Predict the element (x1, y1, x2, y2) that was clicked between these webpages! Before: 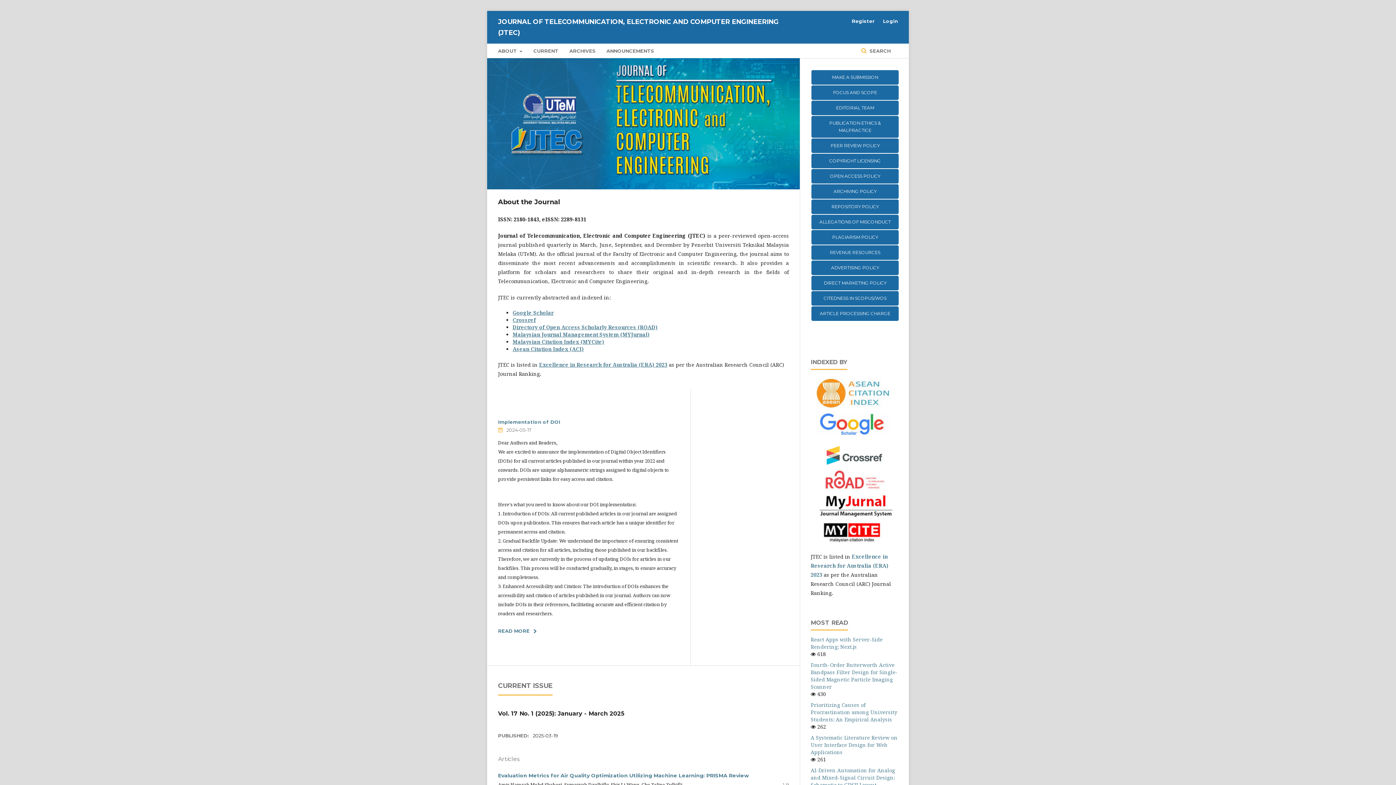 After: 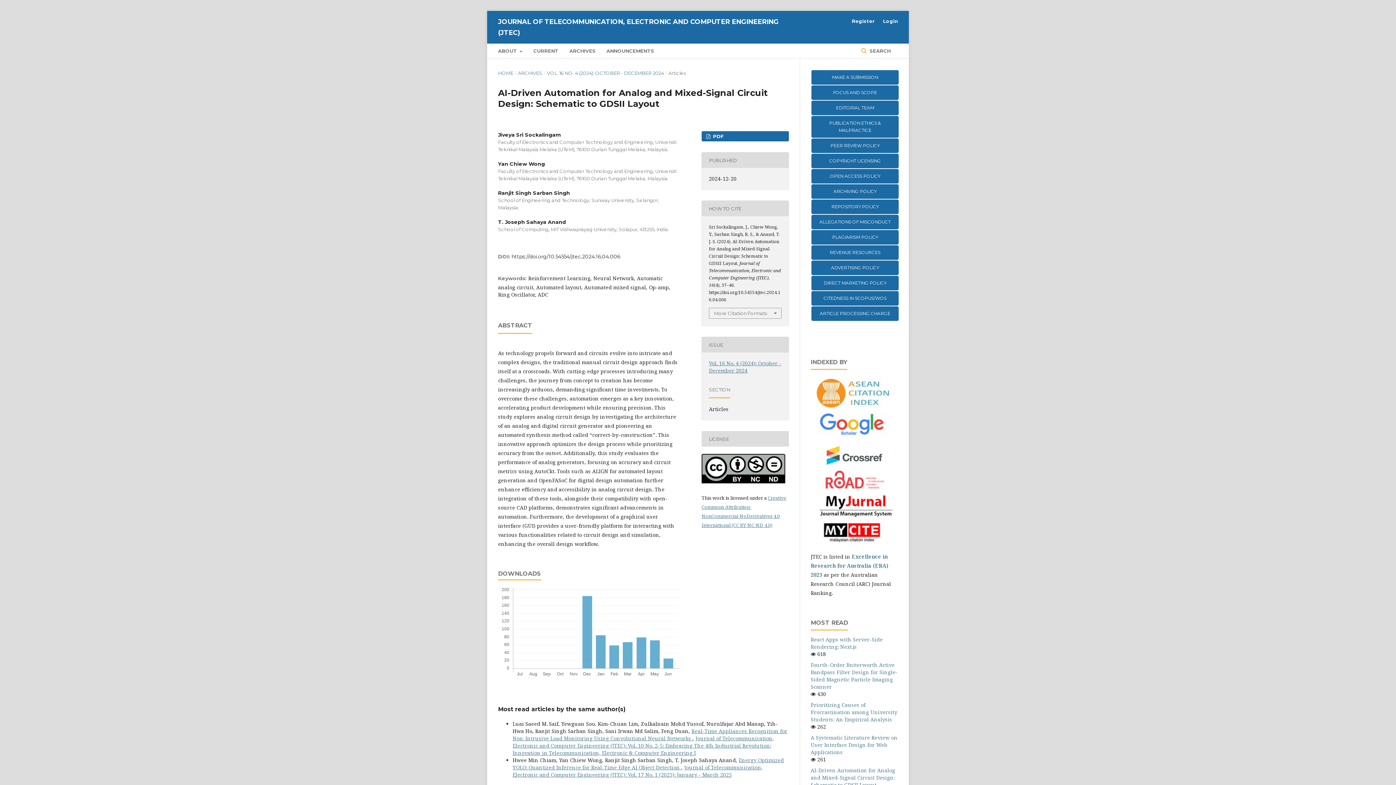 Action: label: AI-Driven Automation for Analog and Mixed-Signal Circuit Design: Schematic to GDSII Layout bbox: (810, 767, 895, 788)